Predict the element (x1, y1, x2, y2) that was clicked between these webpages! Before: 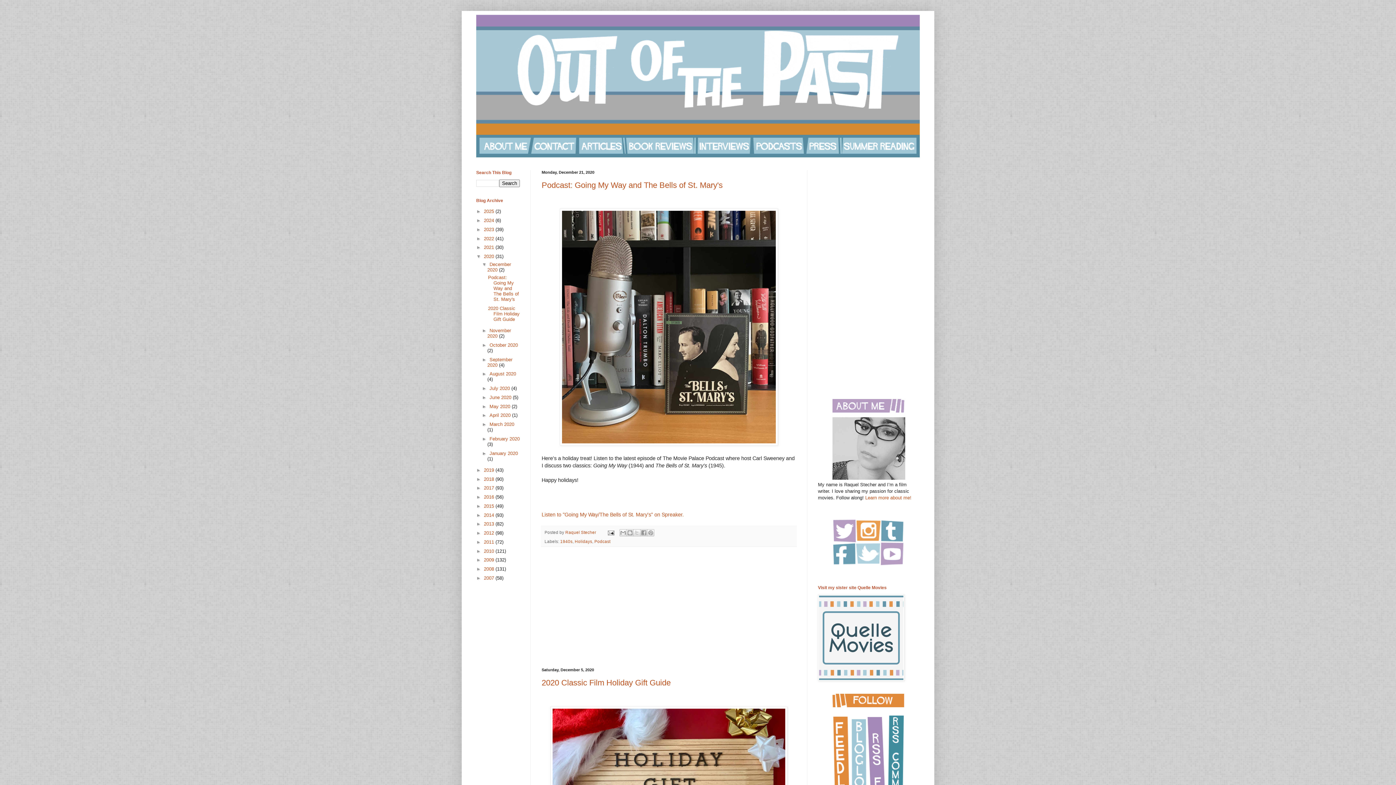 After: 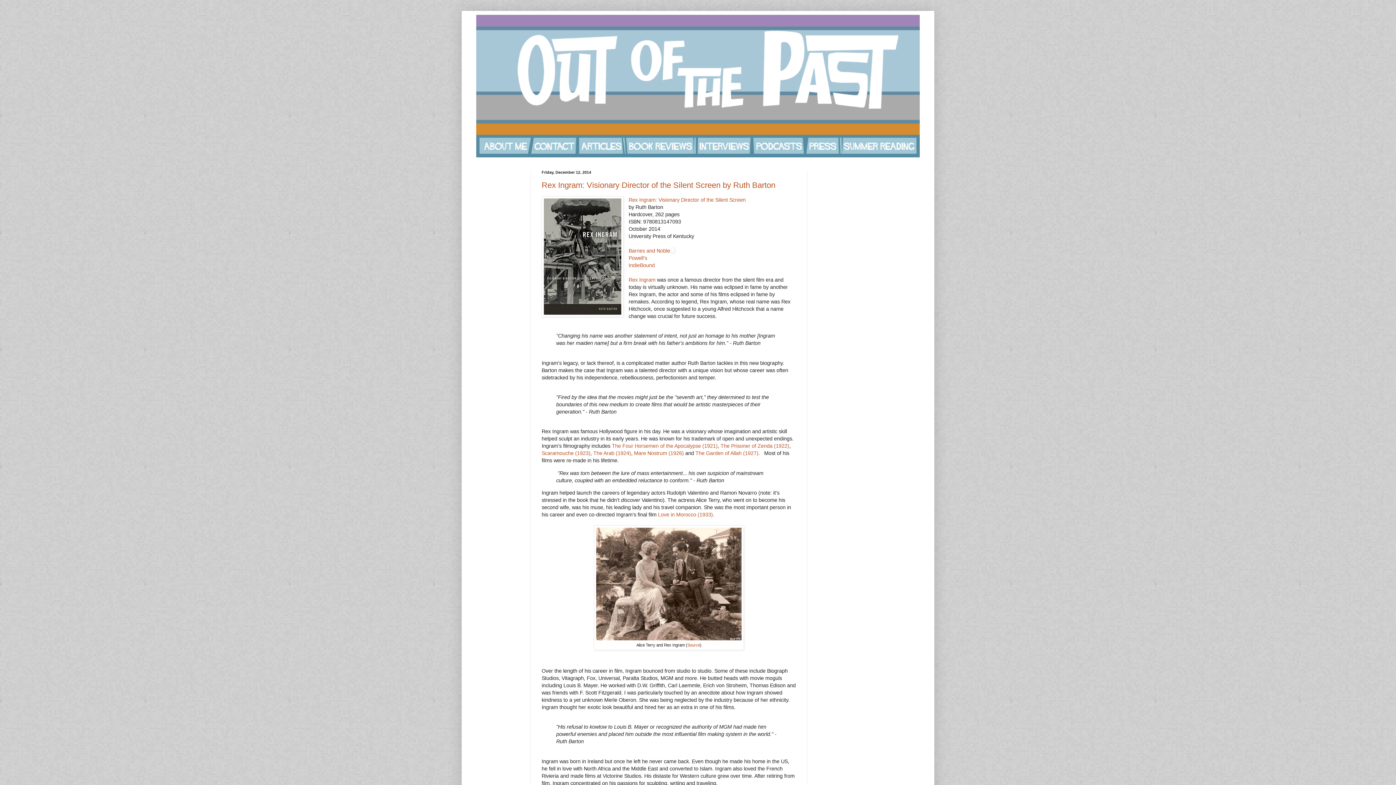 Action: bbox: (484, 512, 495, 518) label: 2014 